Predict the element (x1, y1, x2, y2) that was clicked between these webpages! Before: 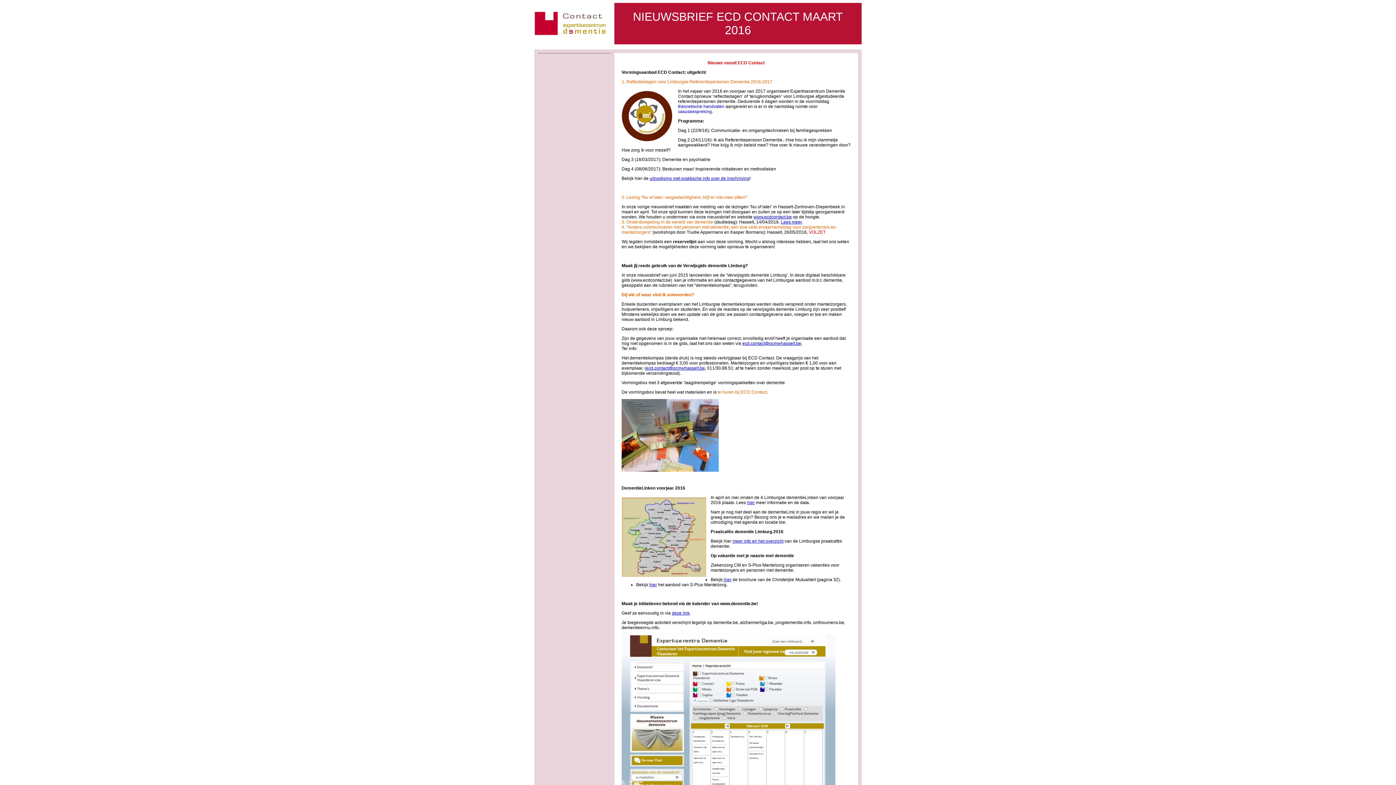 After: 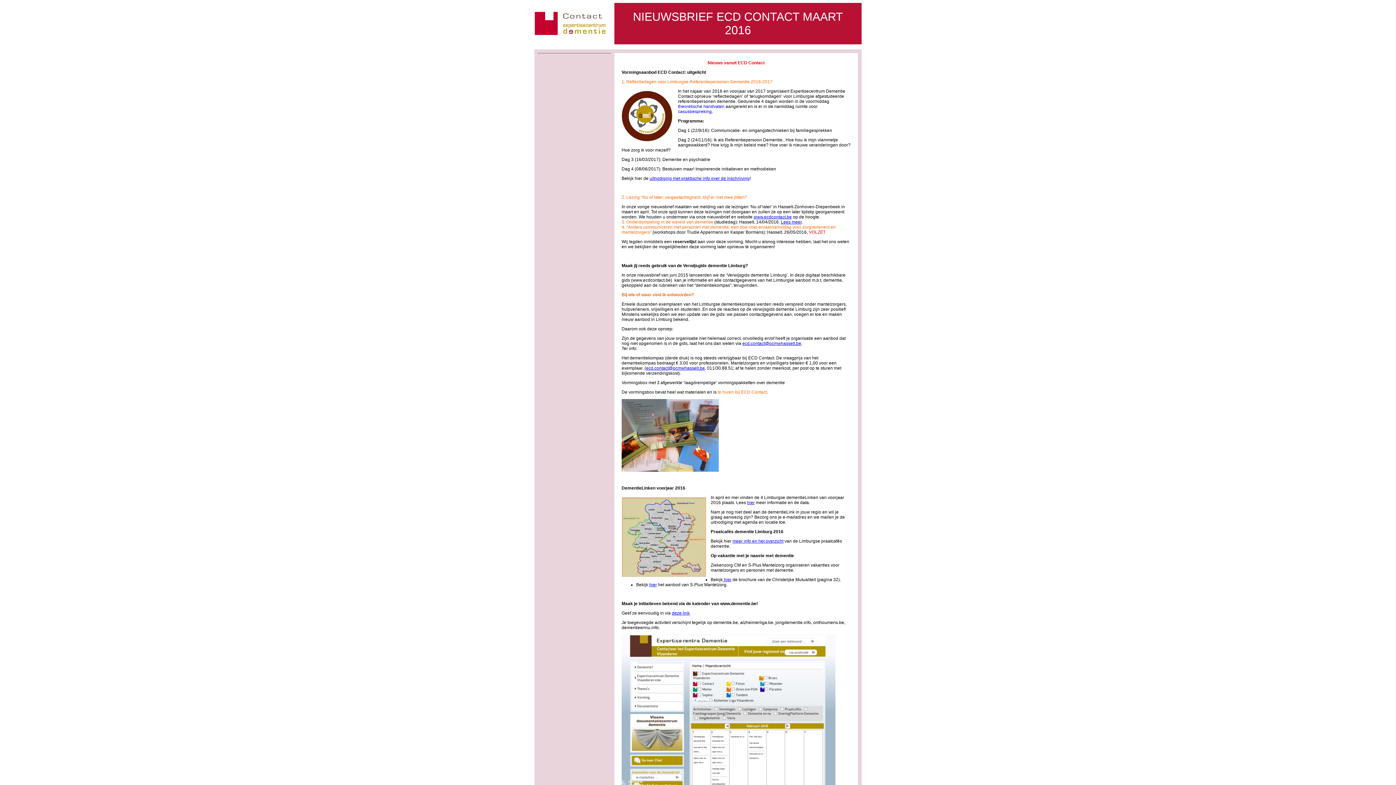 Action: label: deze link bbox: (672, 610, 689, 616)